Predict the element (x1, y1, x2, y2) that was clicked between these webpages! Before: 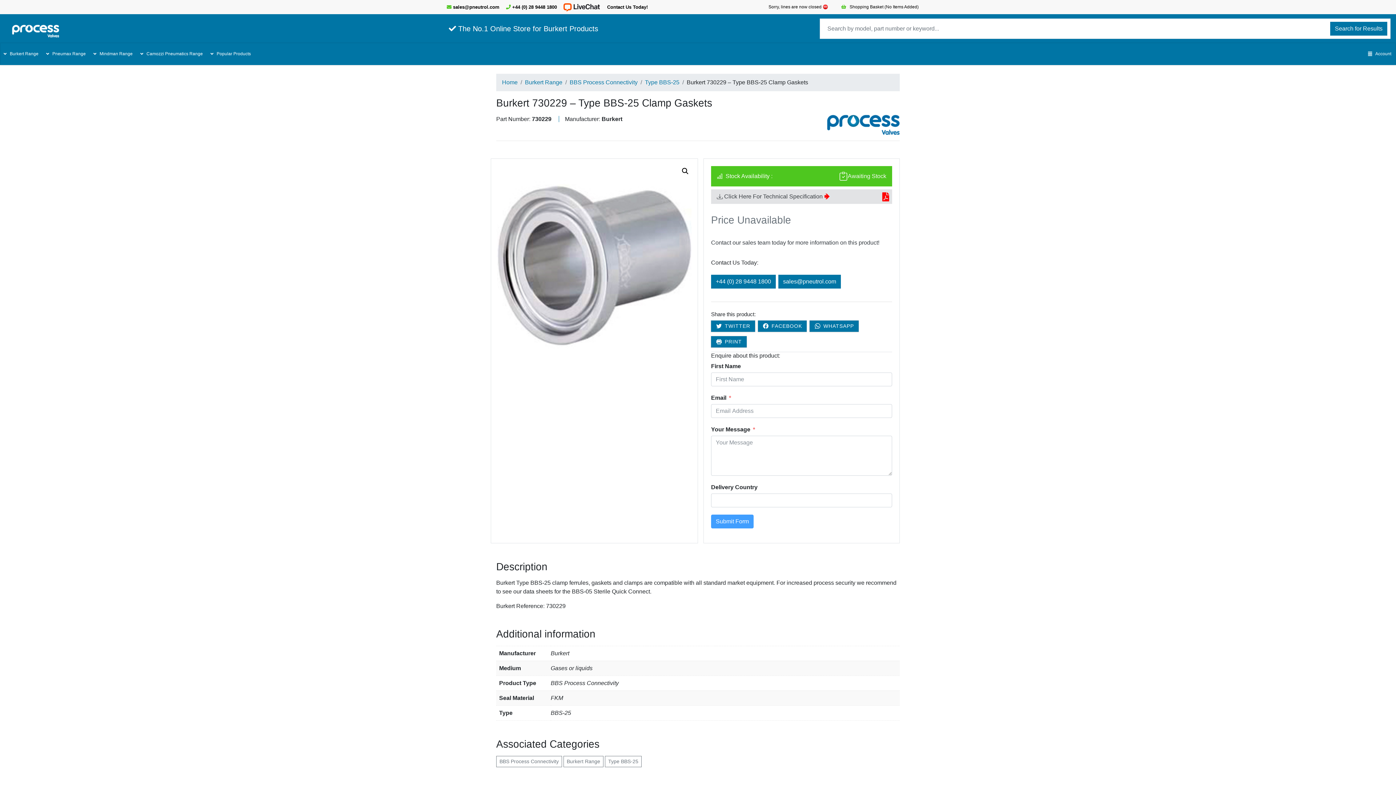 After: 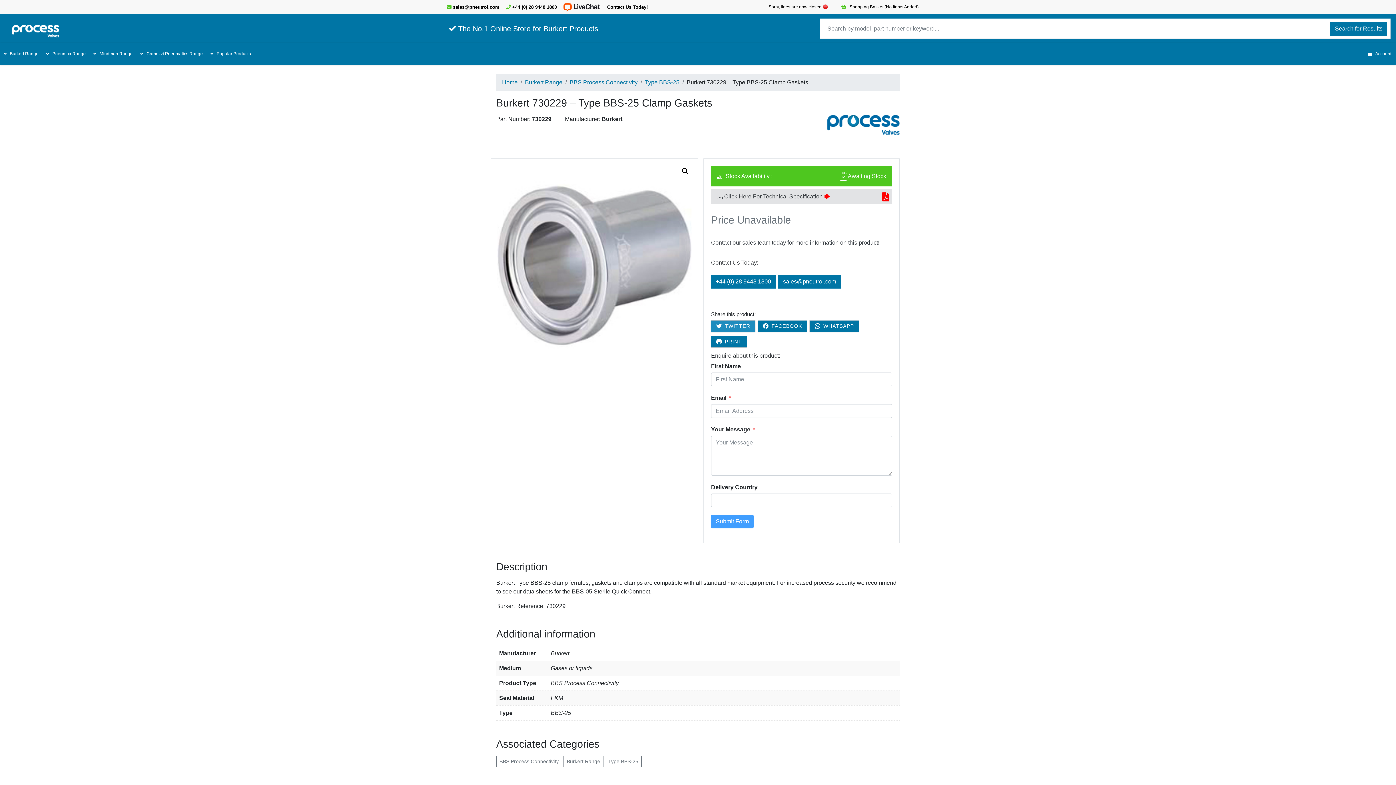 Action: bbox: (711, 320, 755, 331) label: TWITTER